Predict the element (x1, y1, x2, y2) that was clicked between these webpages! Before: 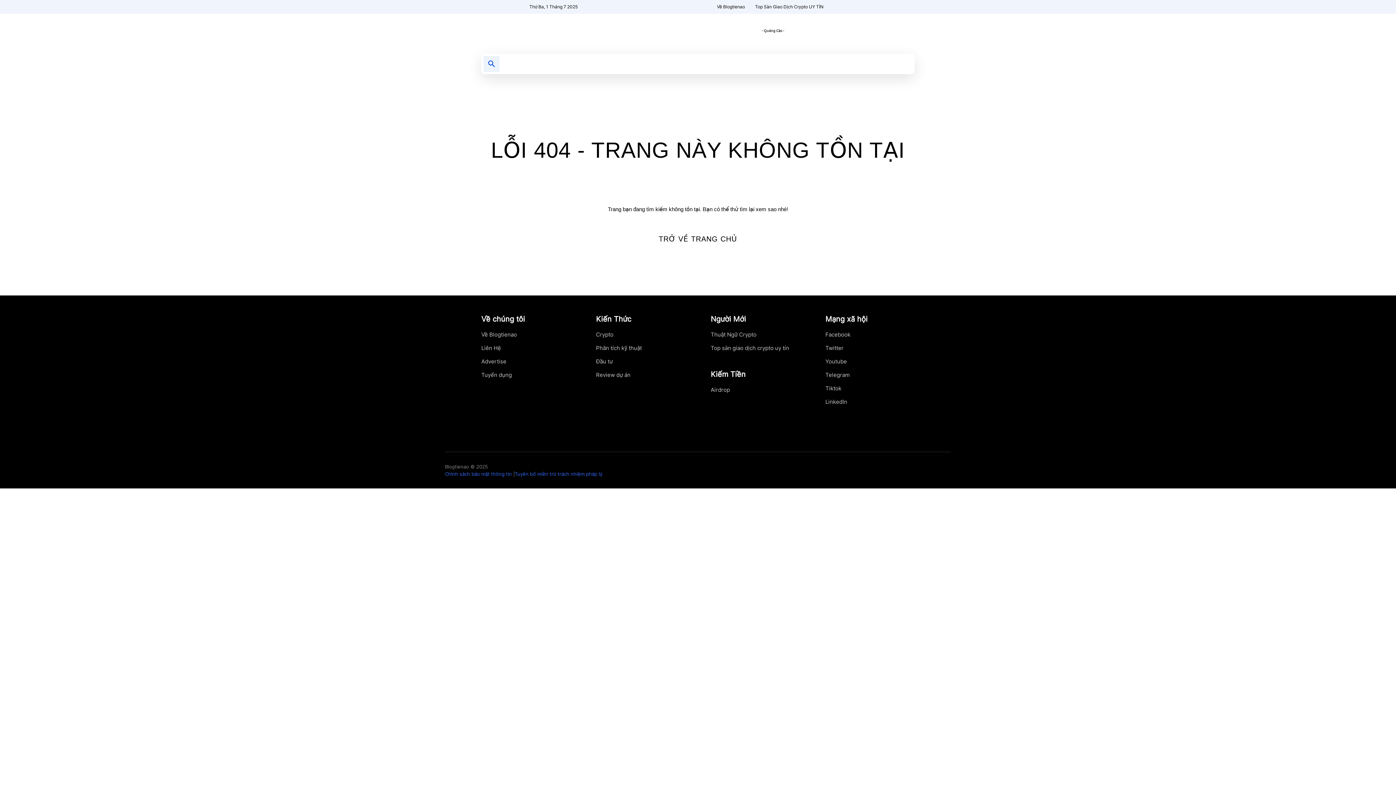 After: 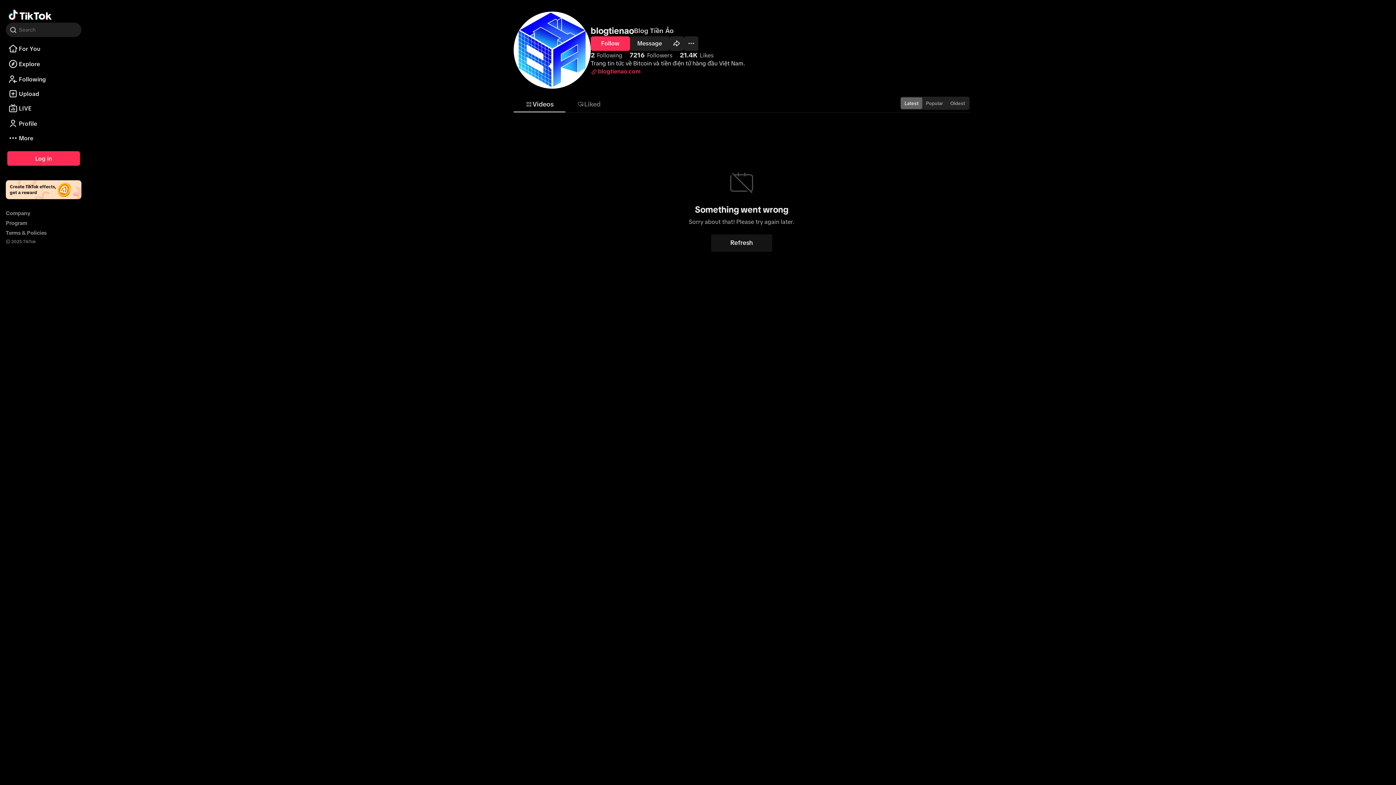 Action: label: Tiktok bbox: (825, 384, 914, 391)